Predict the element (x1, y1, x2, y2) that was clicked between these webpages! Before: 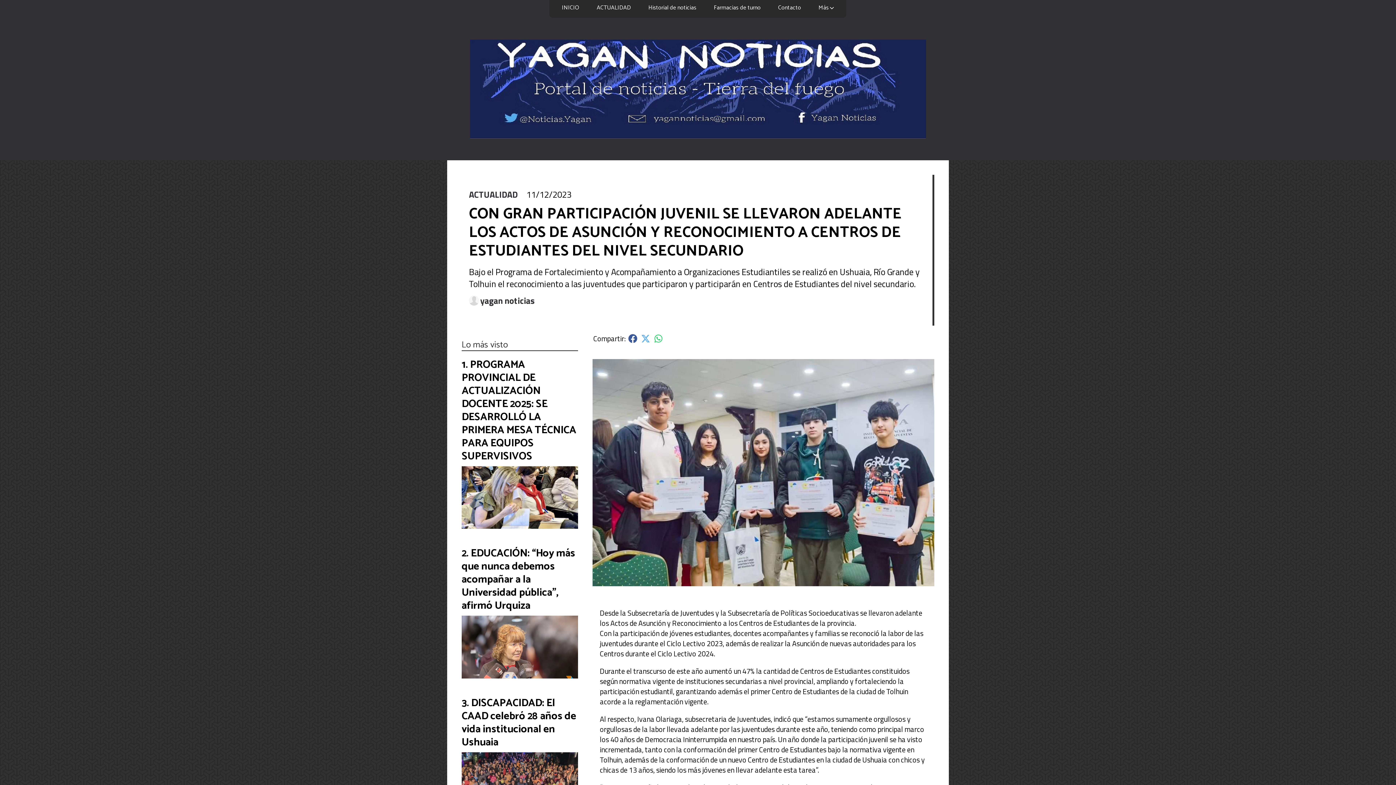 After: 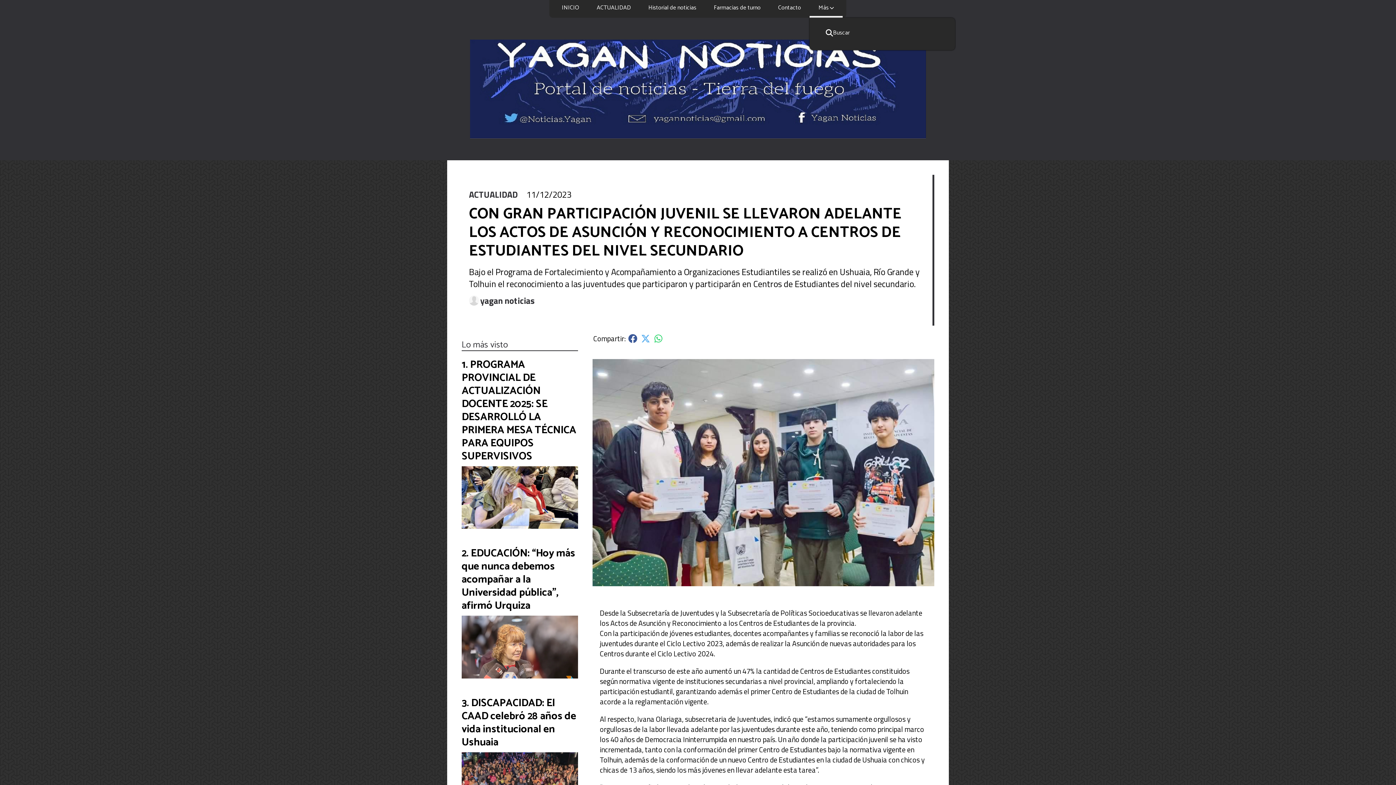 Action: bbox: (809, 0, 843, 17) label: Más